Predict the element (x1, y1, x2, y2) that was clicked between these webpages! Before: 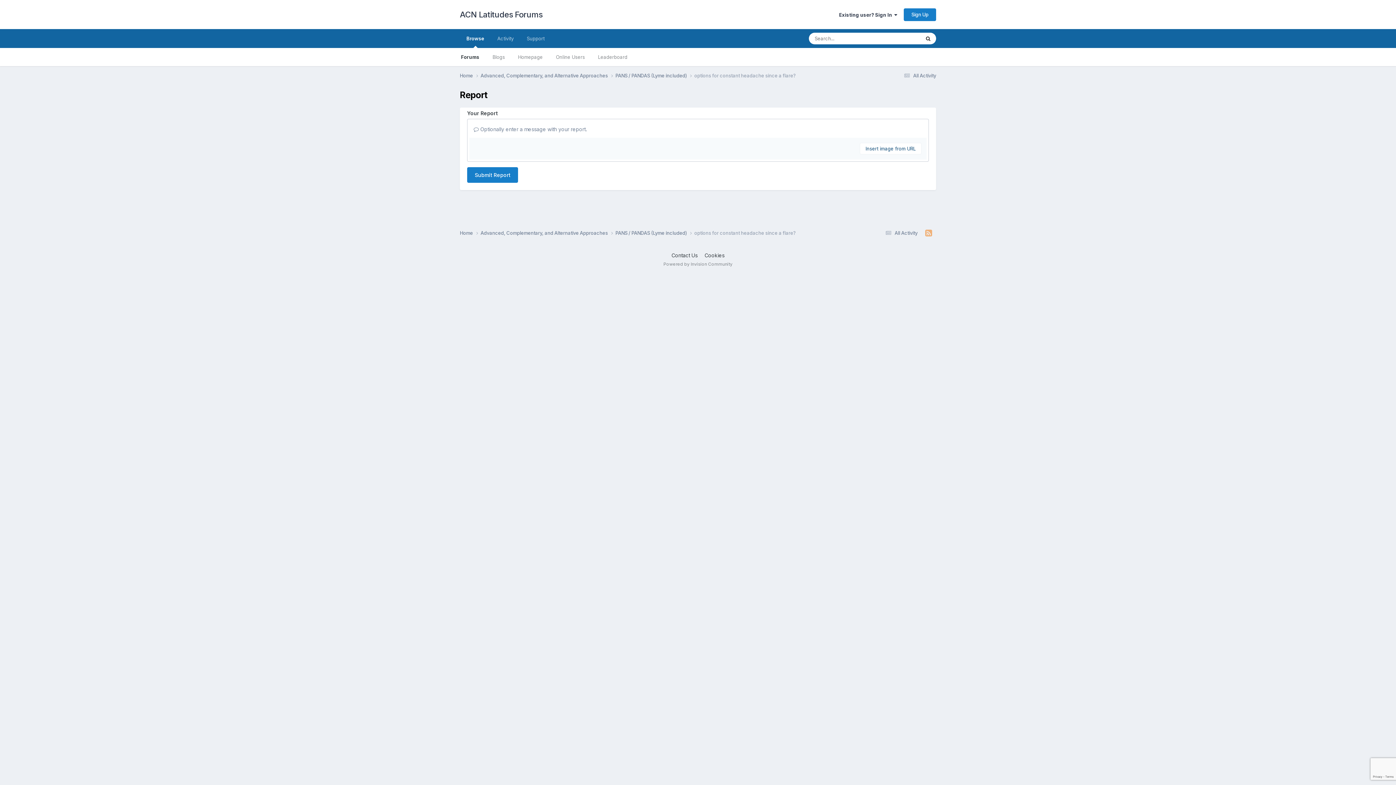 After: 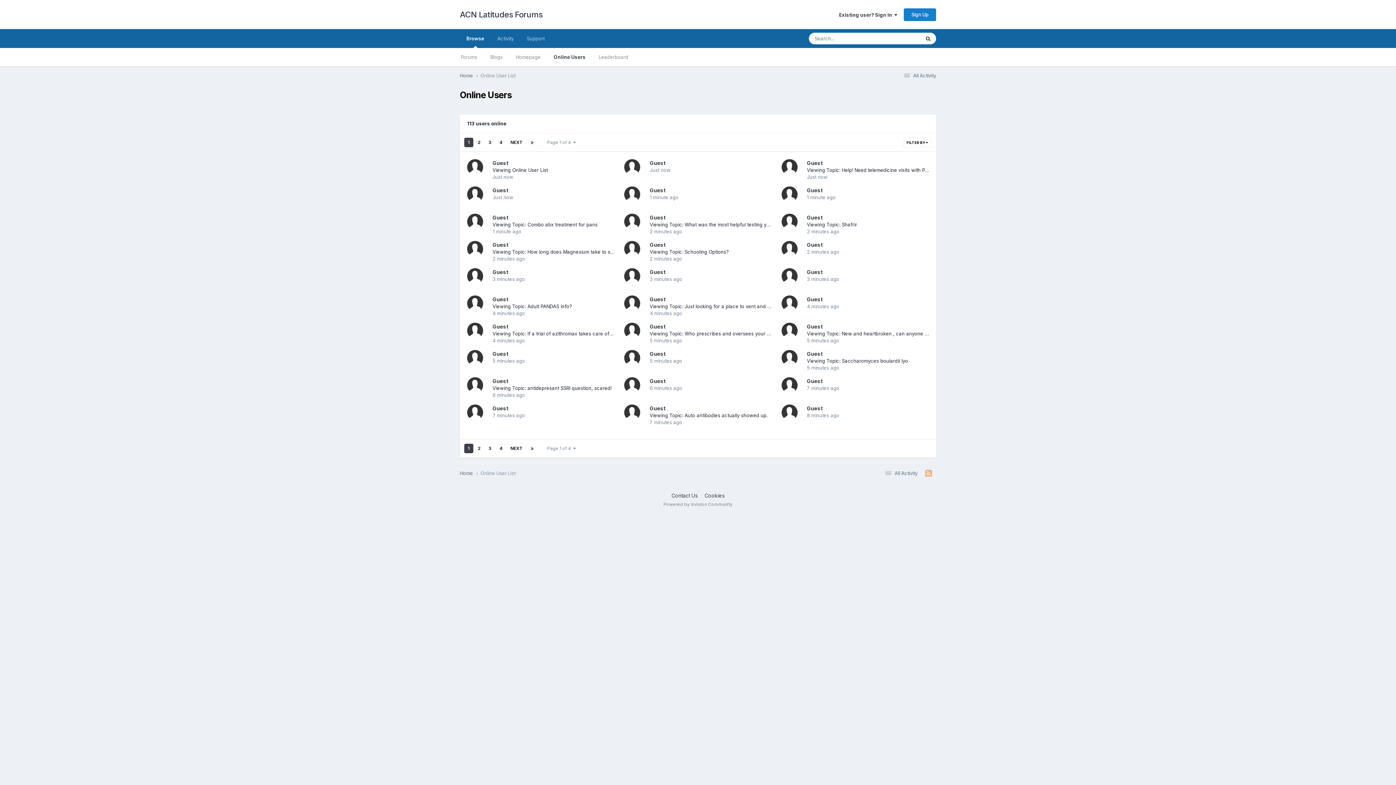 Action: bbox: (549, 48, 591, 66) label: Online Users